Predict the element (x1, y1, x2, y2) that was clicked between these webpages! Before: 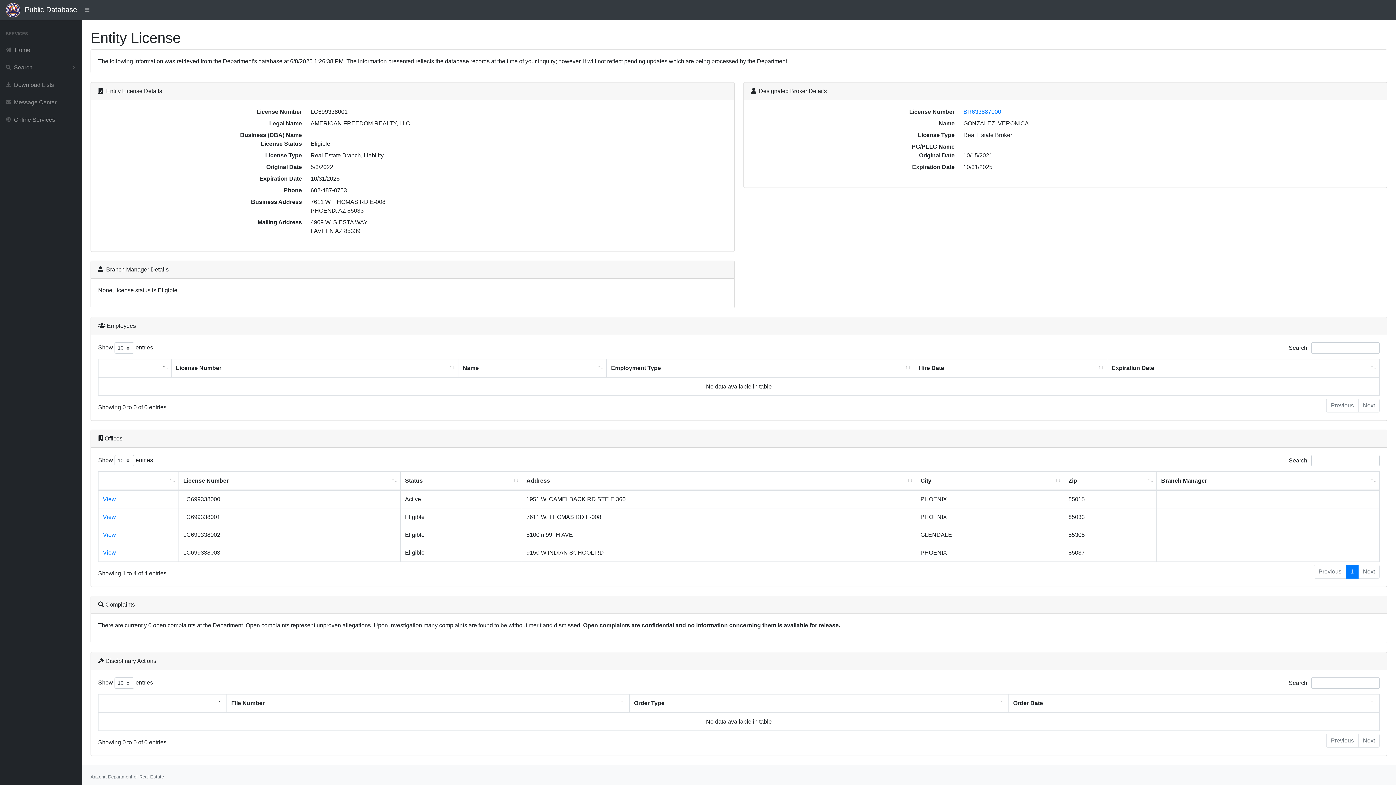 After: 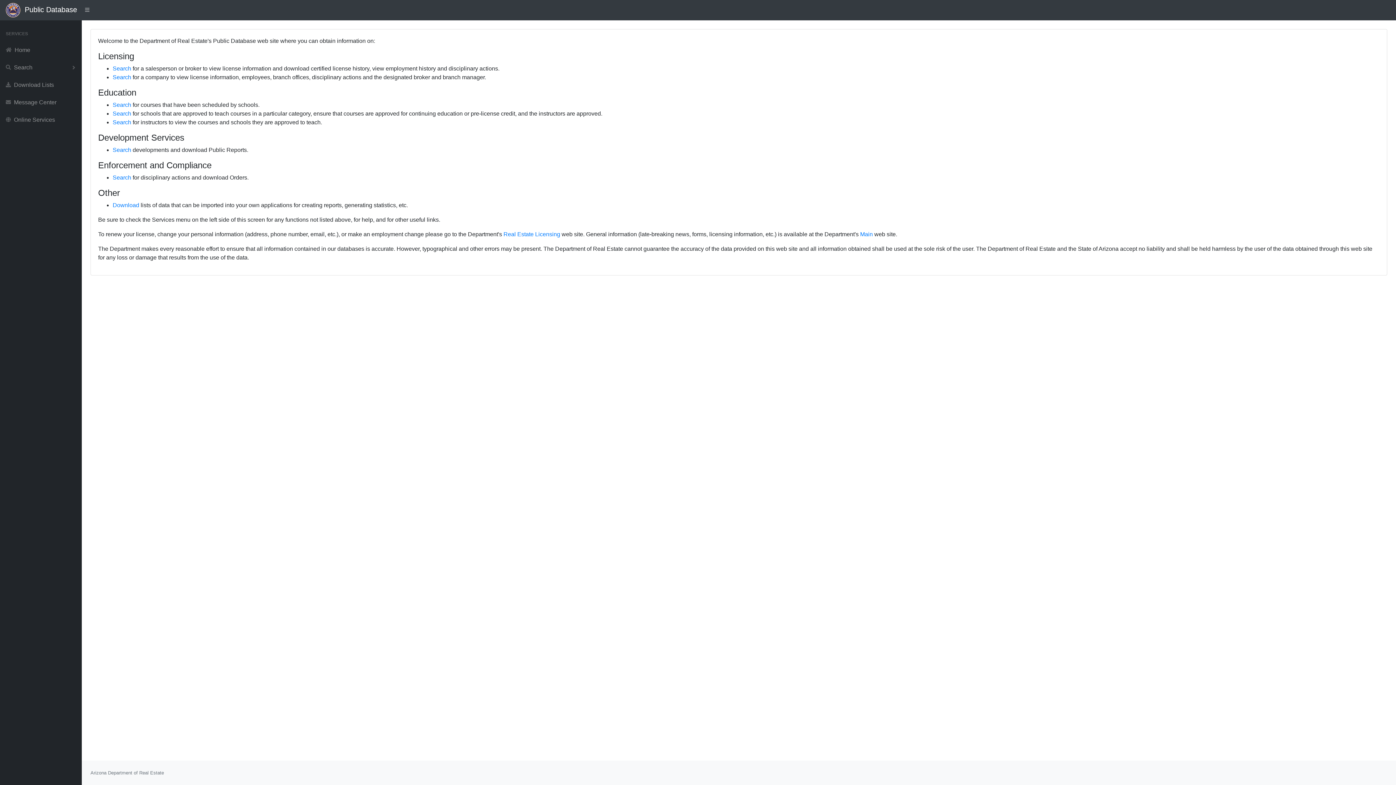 Action: label: Home bbox: (0, 41, 81, 58)